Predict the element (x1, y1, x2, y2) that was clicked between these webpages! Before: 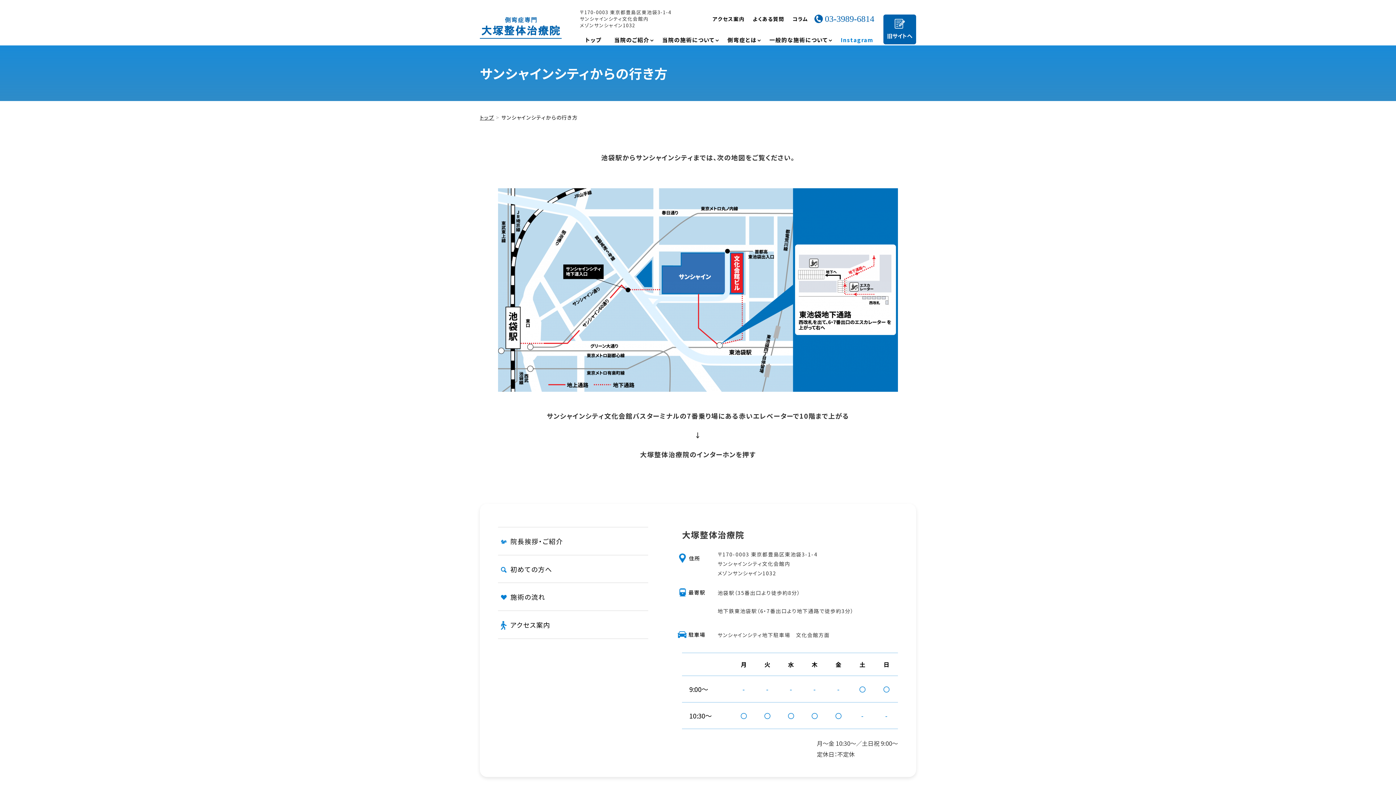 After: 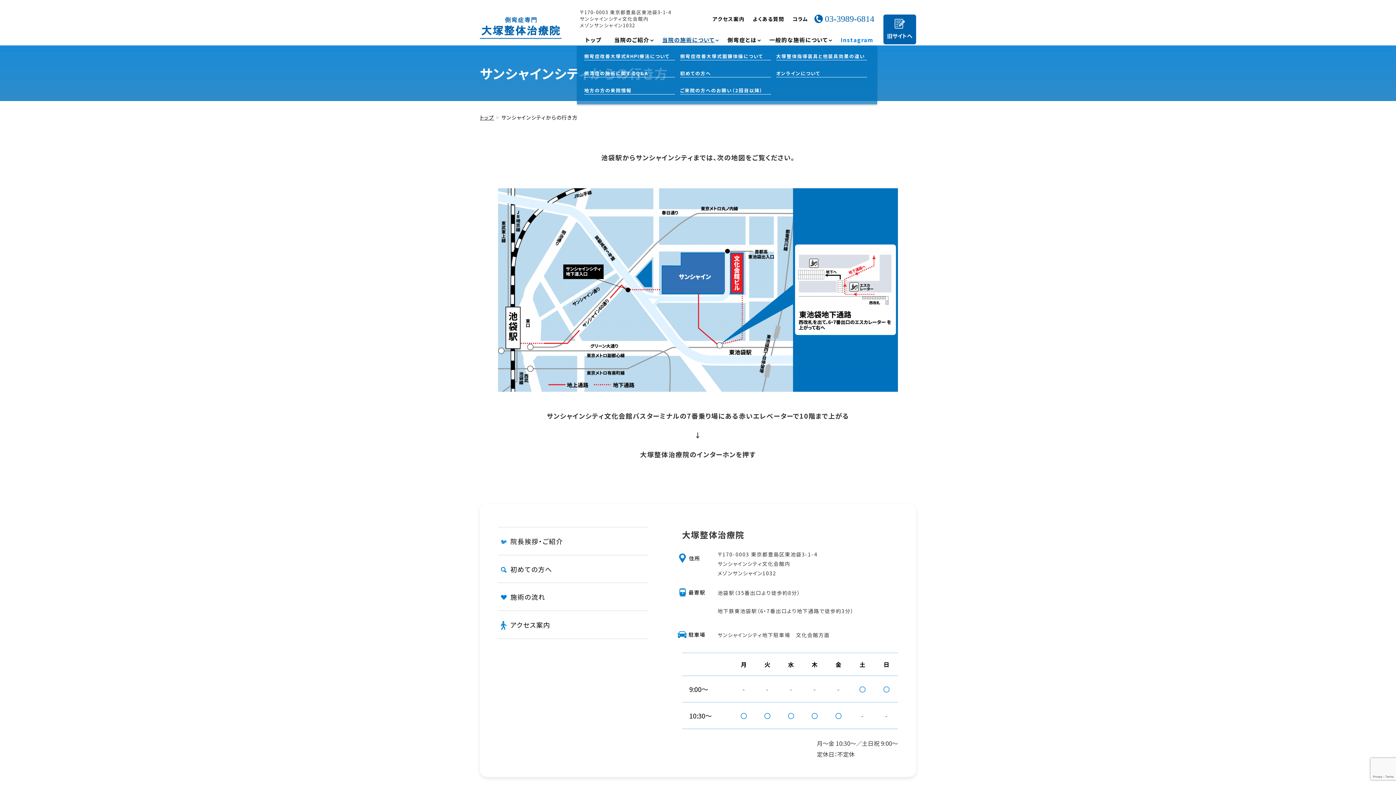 Action: bbox: (656, 36, 722, 45) label: 当院の施術について